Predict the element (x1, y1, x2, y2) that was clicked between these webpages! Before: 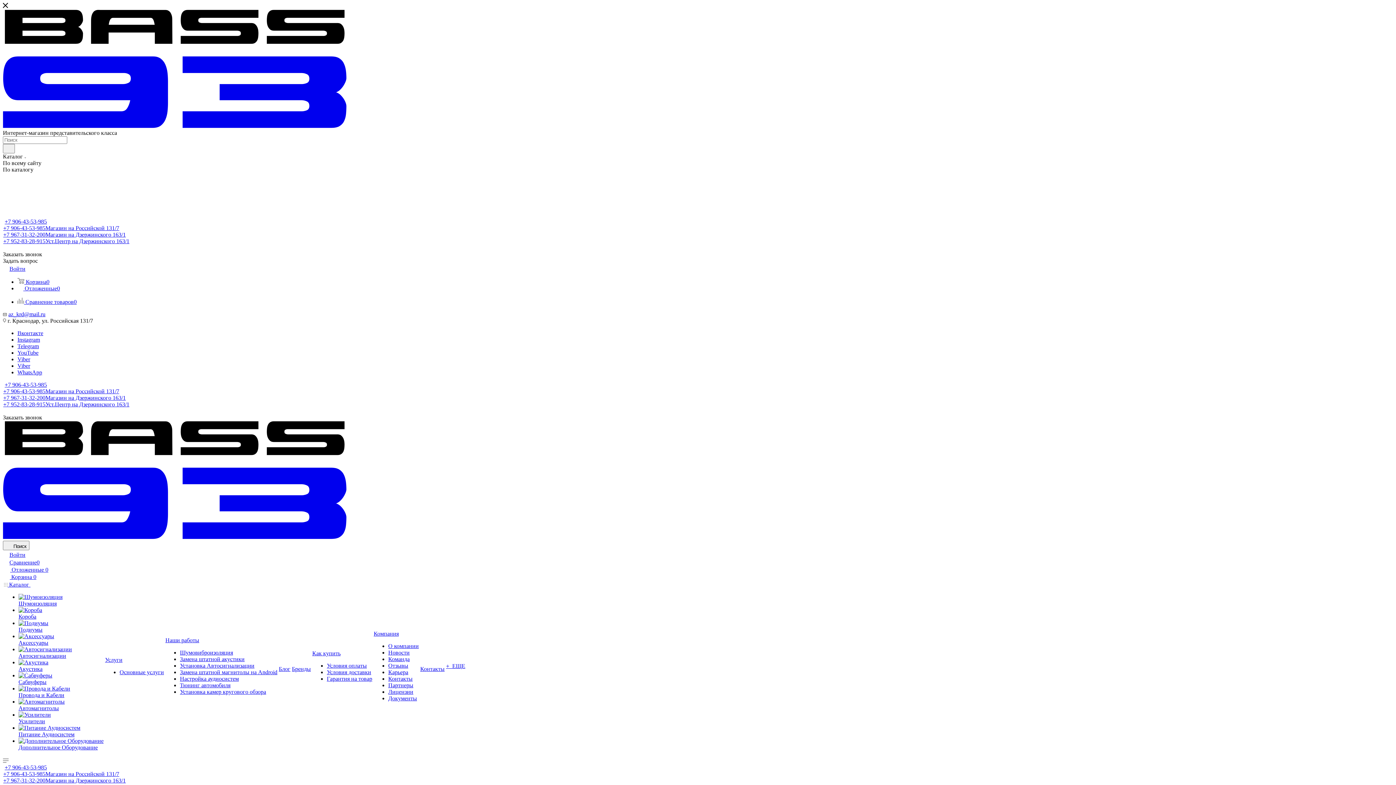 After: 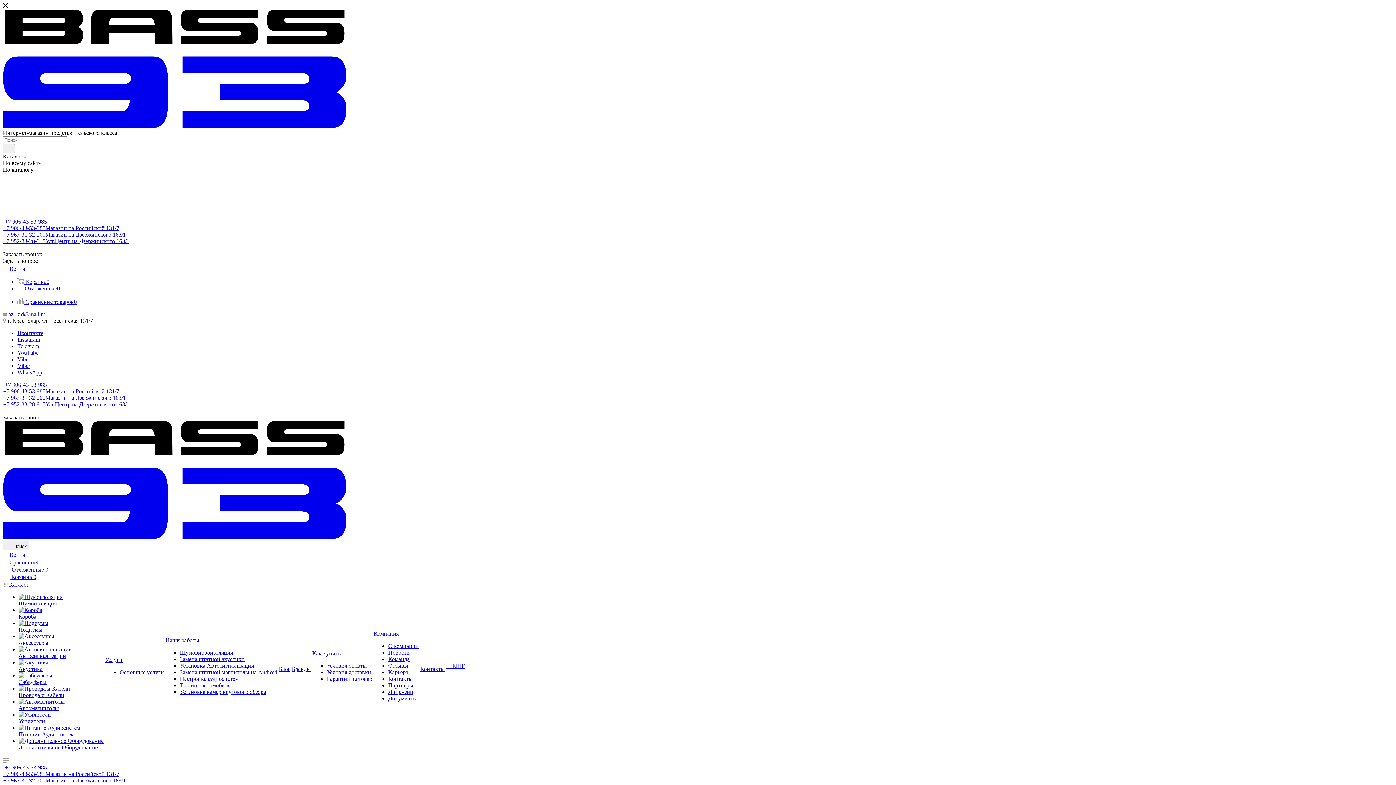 Action: bbox: (2, 238, 129, 244) label: +7 952-83-28-915Уст.Центр на Дзержинского 163/1